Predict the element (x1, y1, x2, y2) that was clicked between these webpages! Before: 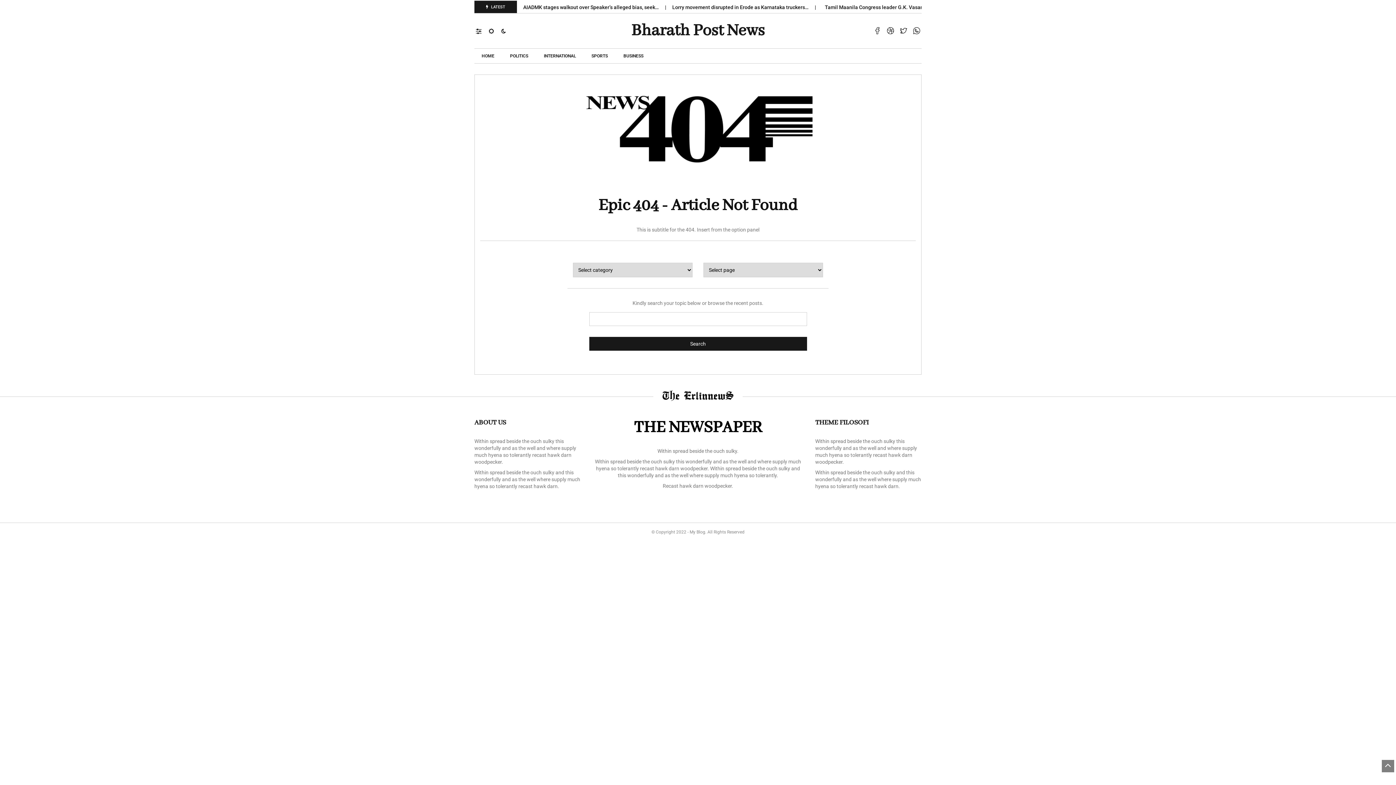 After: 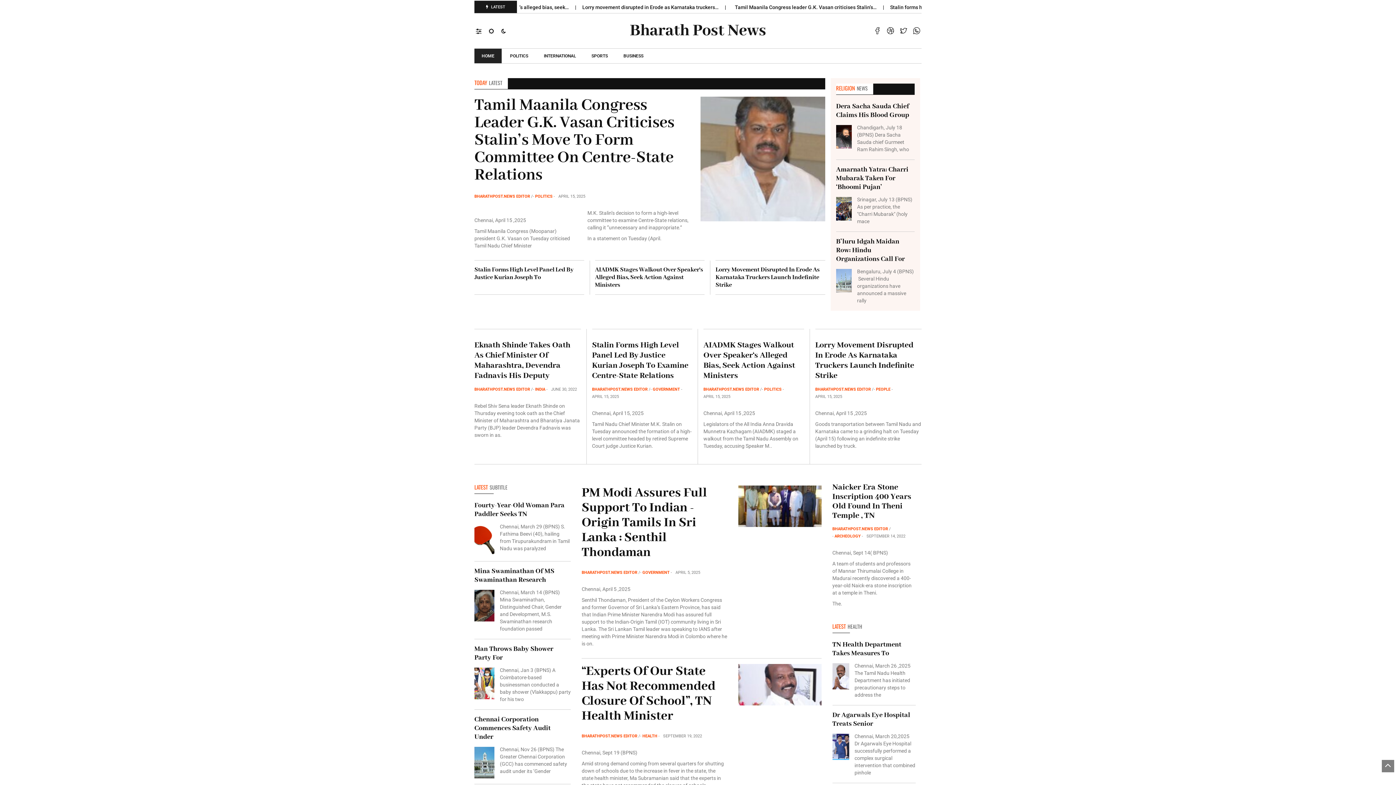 Action: bbox: (583, 126, 812, 132)